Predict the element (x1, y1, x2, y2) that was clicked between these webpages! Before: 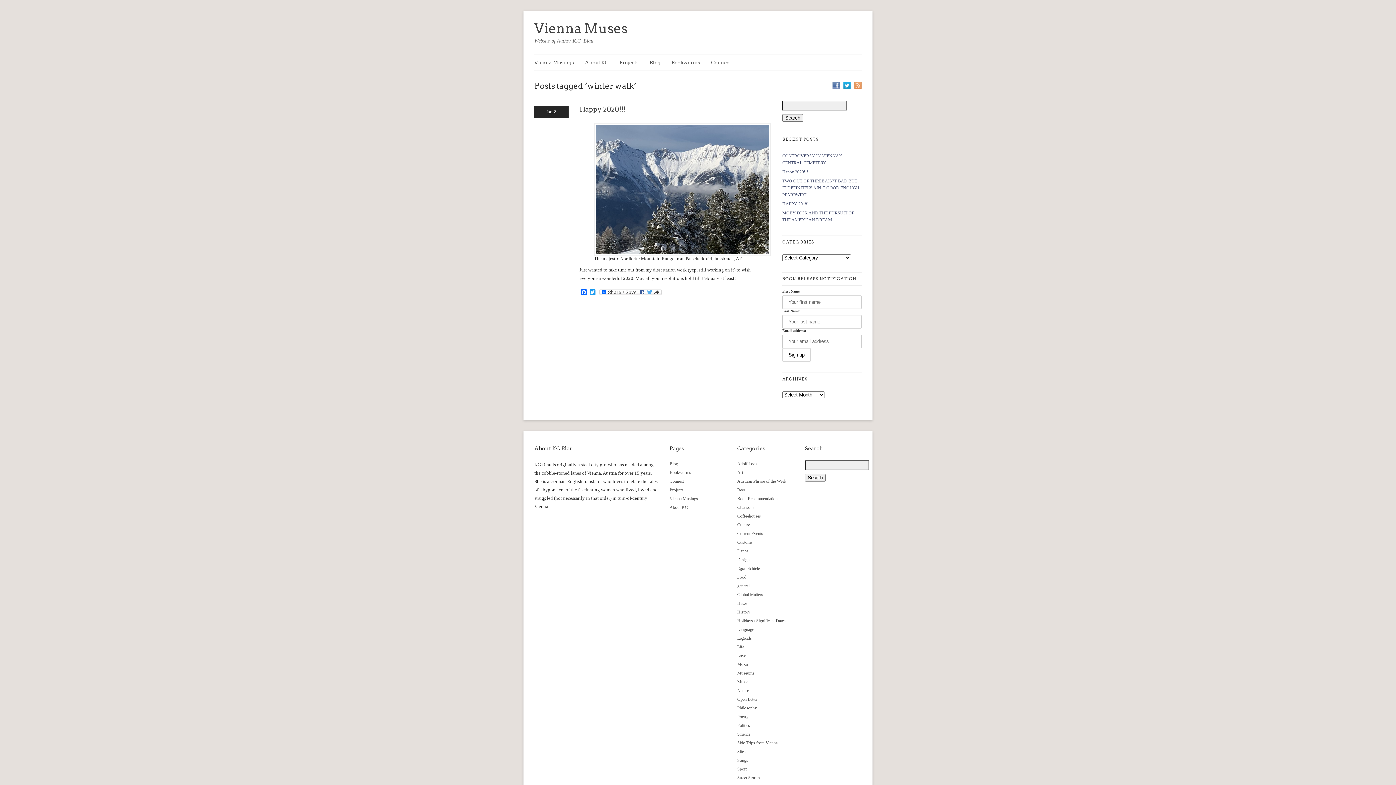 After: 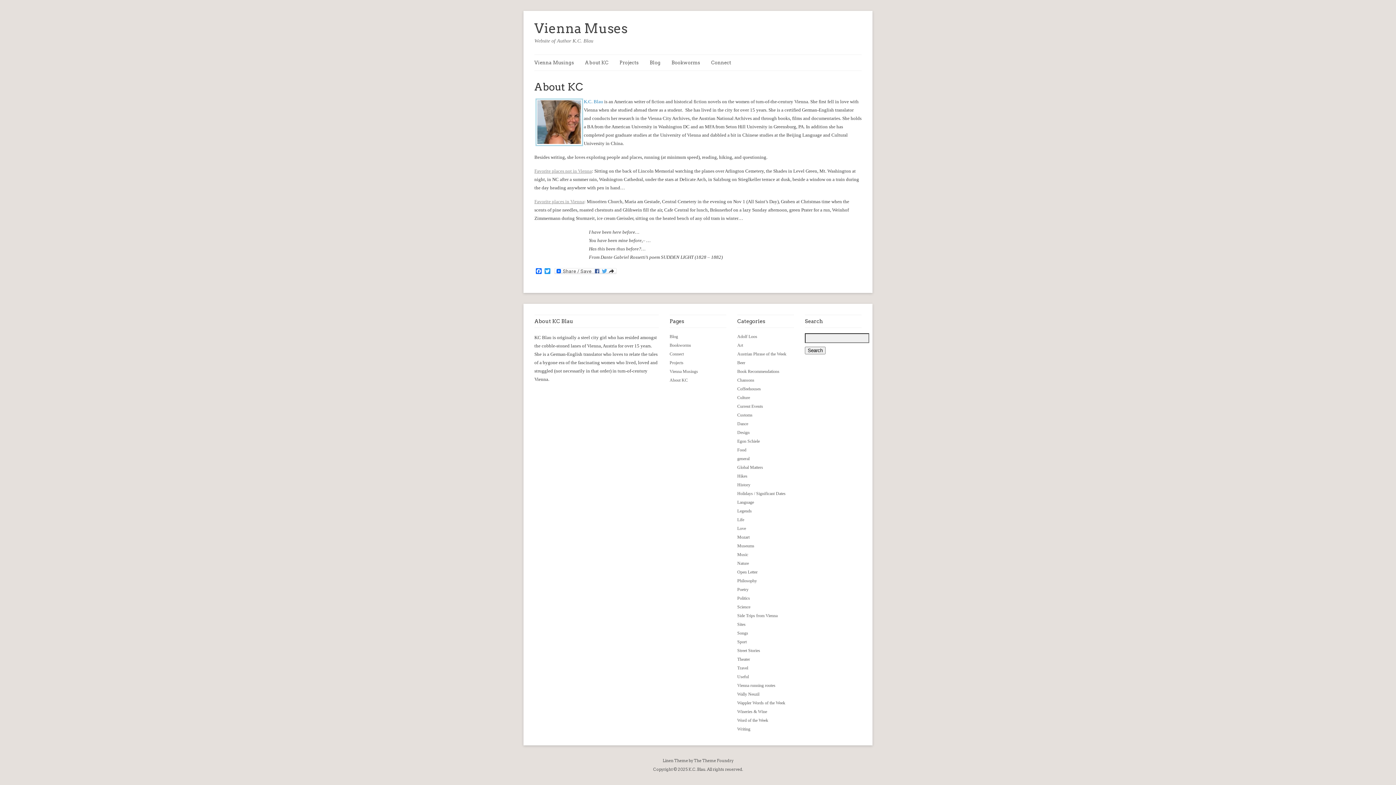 Action: label: About KC bbox: (669, 505, 688, 510)